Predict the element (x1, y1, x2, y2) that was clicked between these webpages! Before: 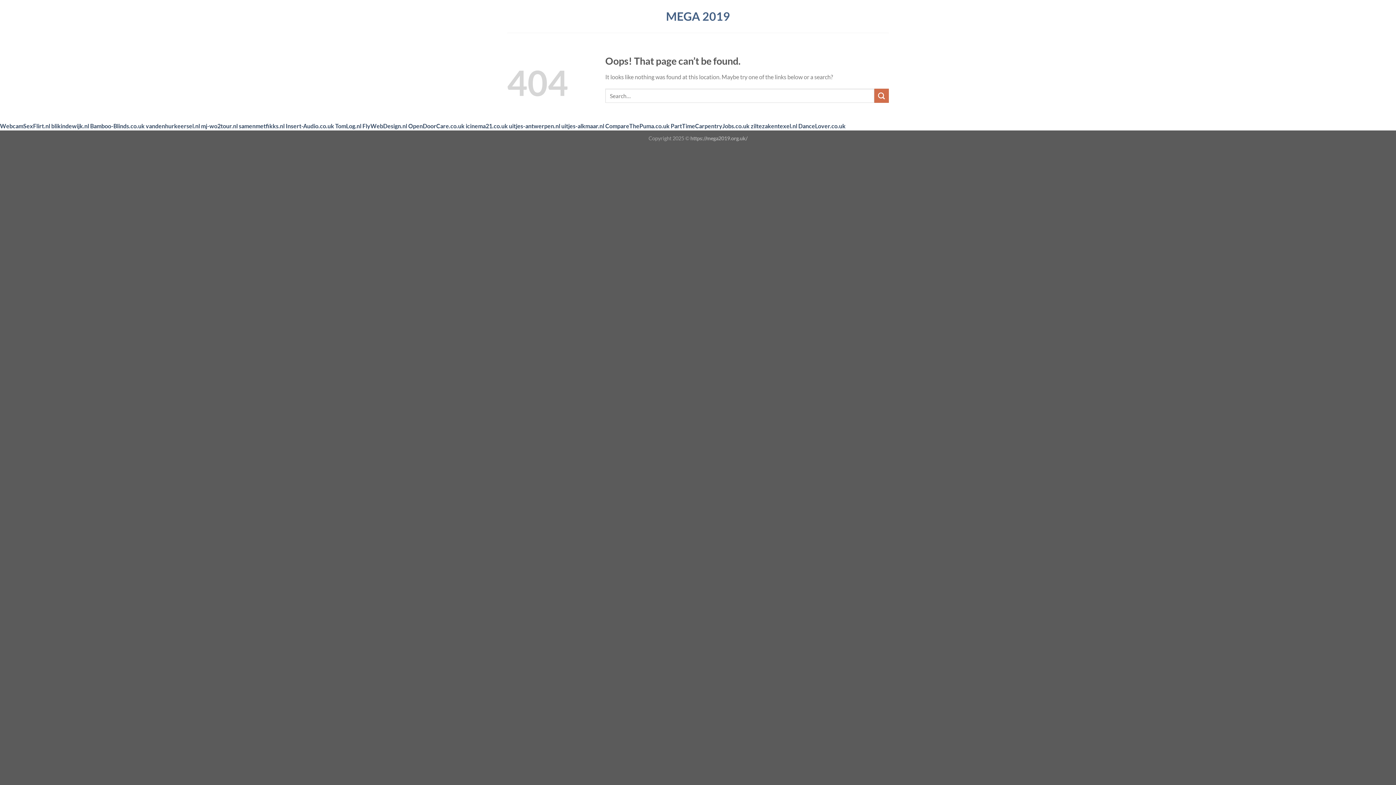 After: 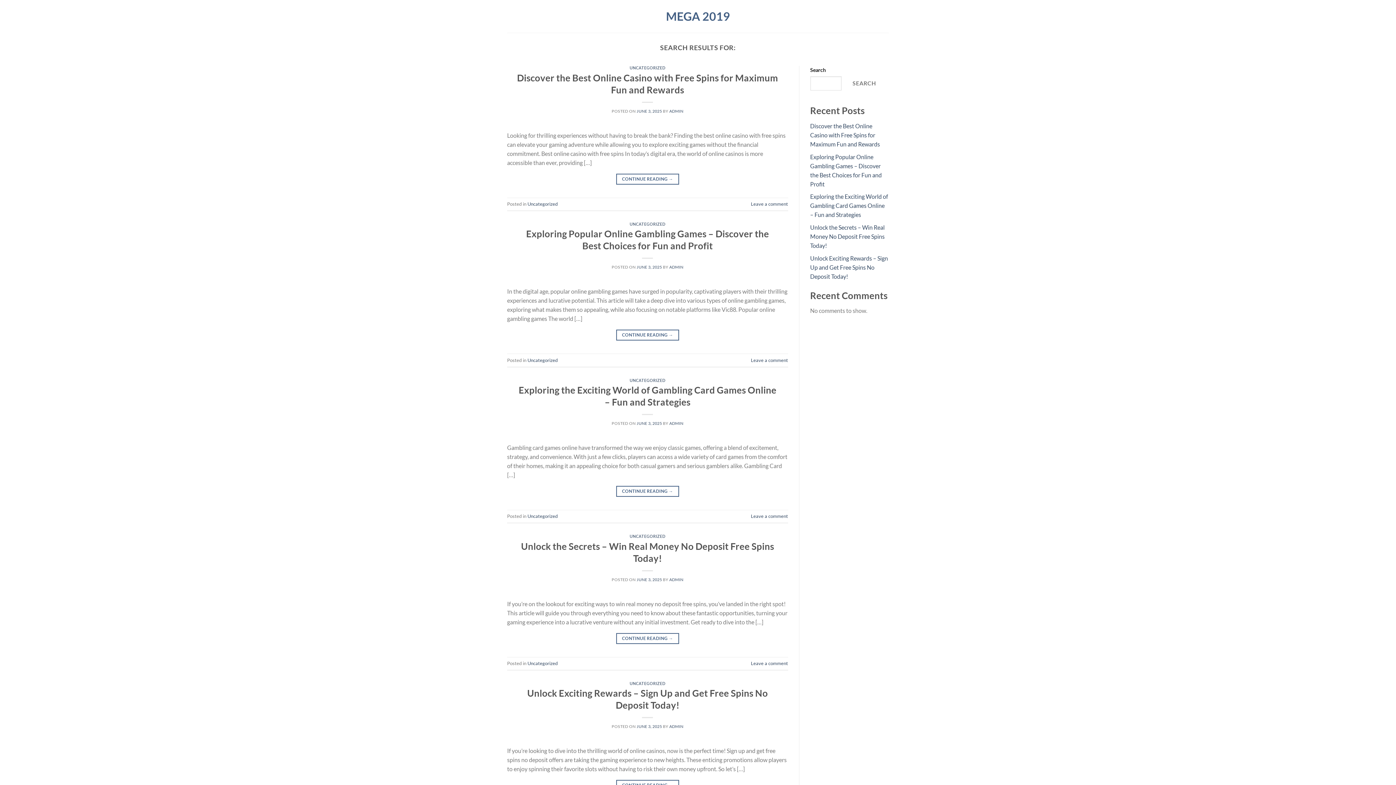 Action: label: Submit bbox: (874, 88, 889, 103)